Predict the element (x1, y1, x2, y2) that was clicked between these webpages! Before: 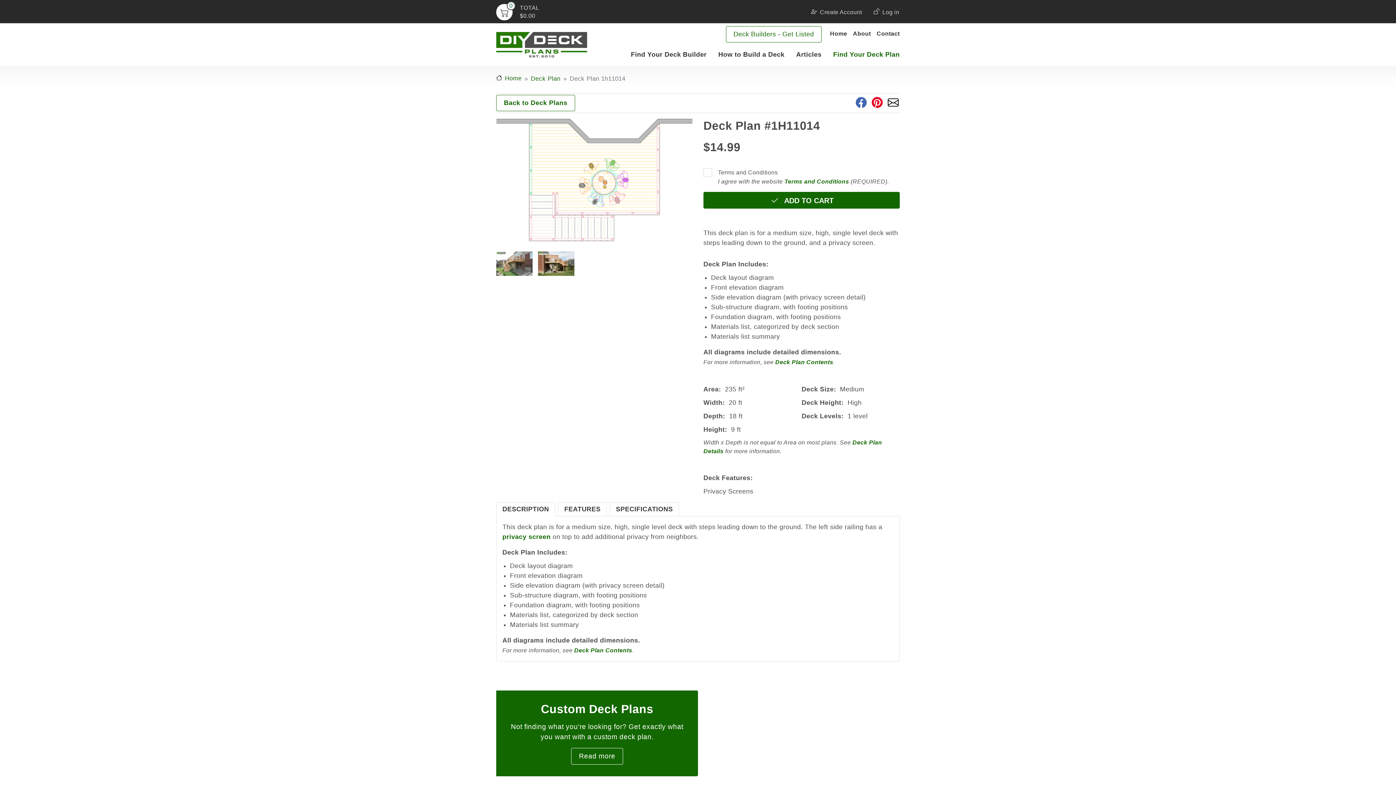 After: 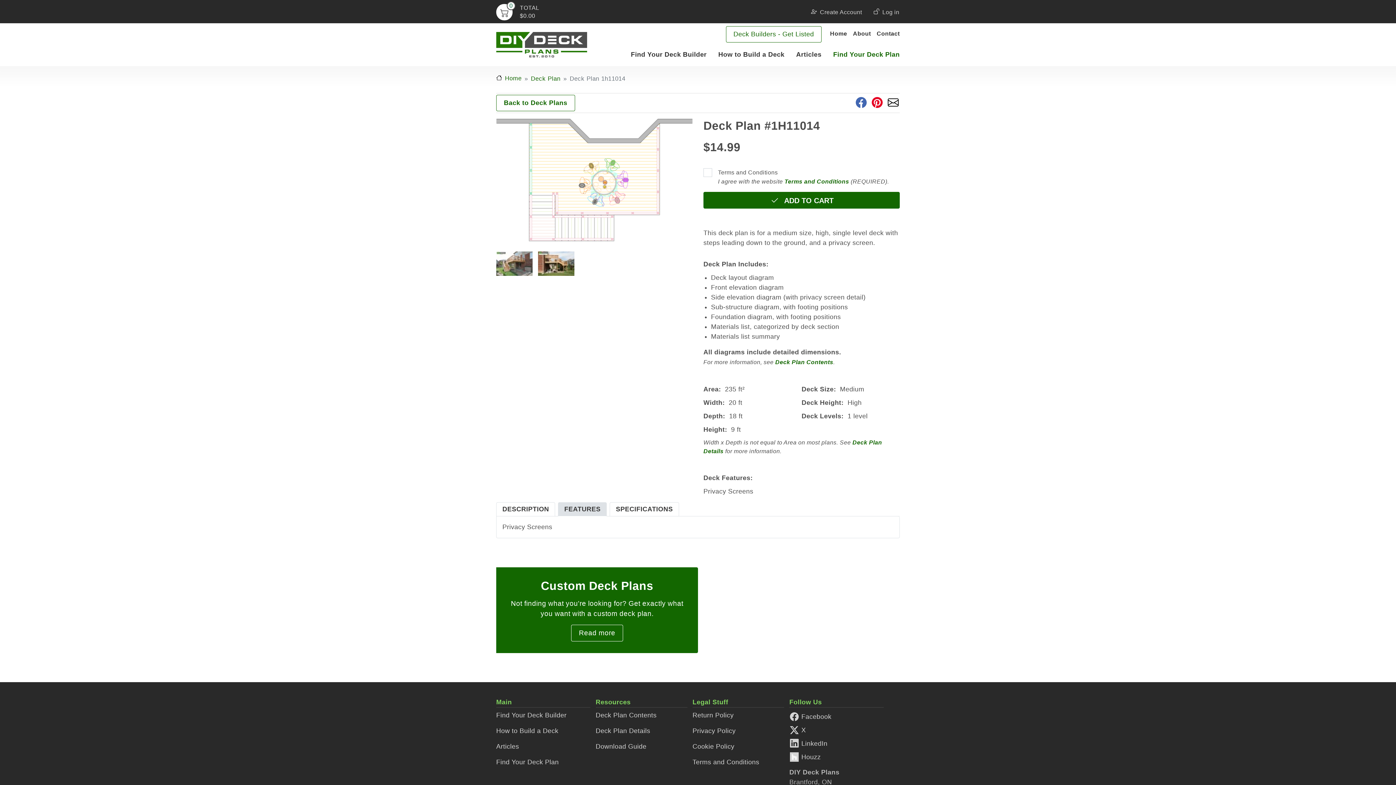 Action: label: FEATURES bbox: (558, 502, 606, 516)